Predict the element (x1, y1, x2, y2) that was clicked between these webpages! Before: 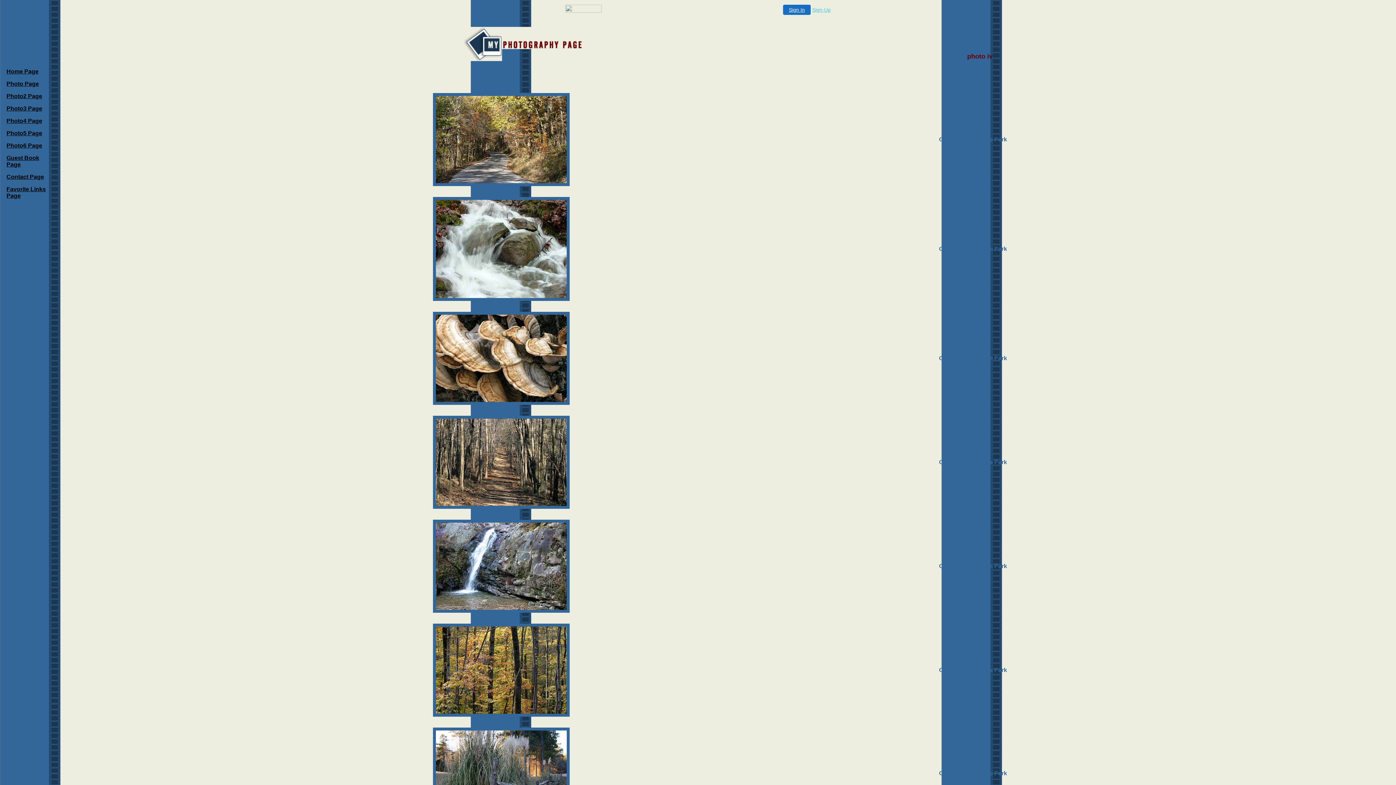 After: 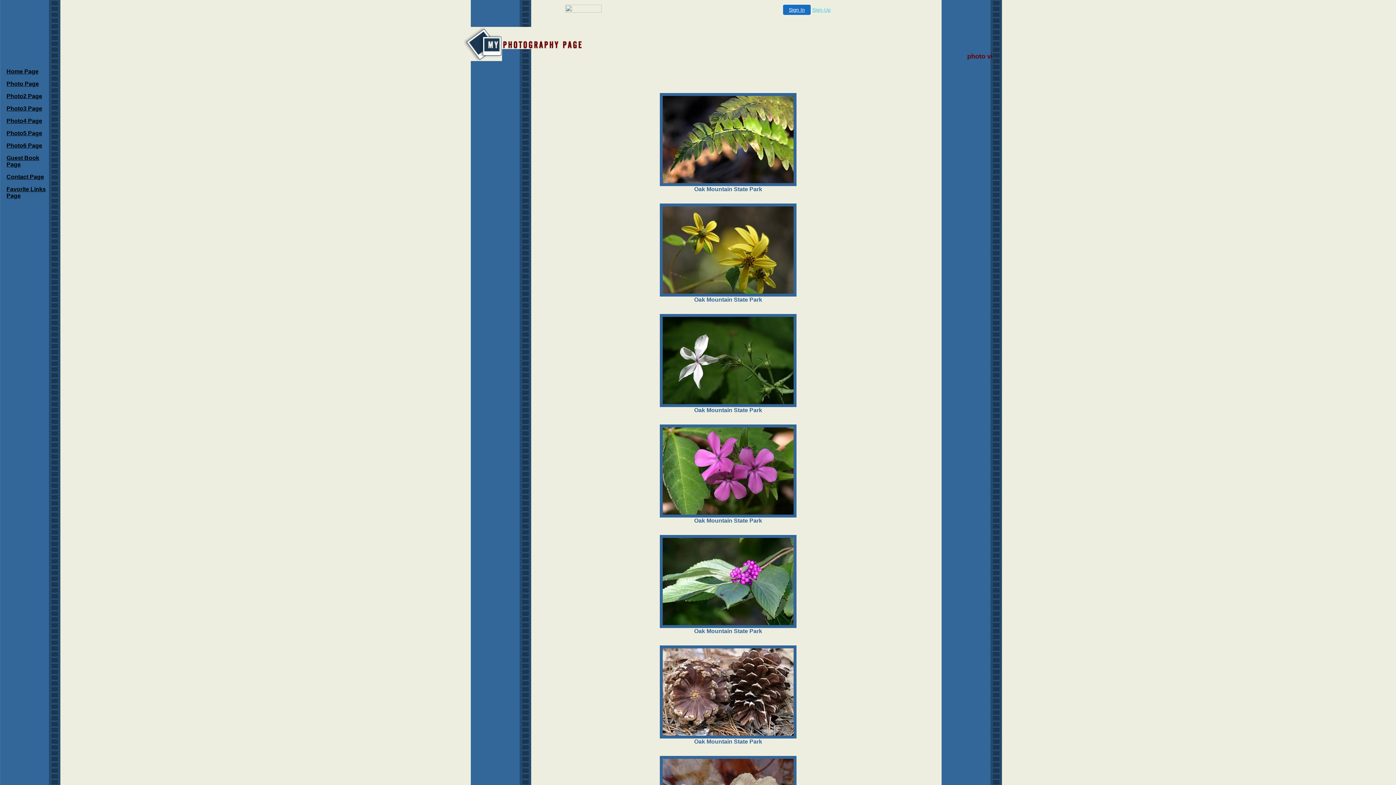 Action: label: Photo6 Page bbox: (6, 142, 42, 148)